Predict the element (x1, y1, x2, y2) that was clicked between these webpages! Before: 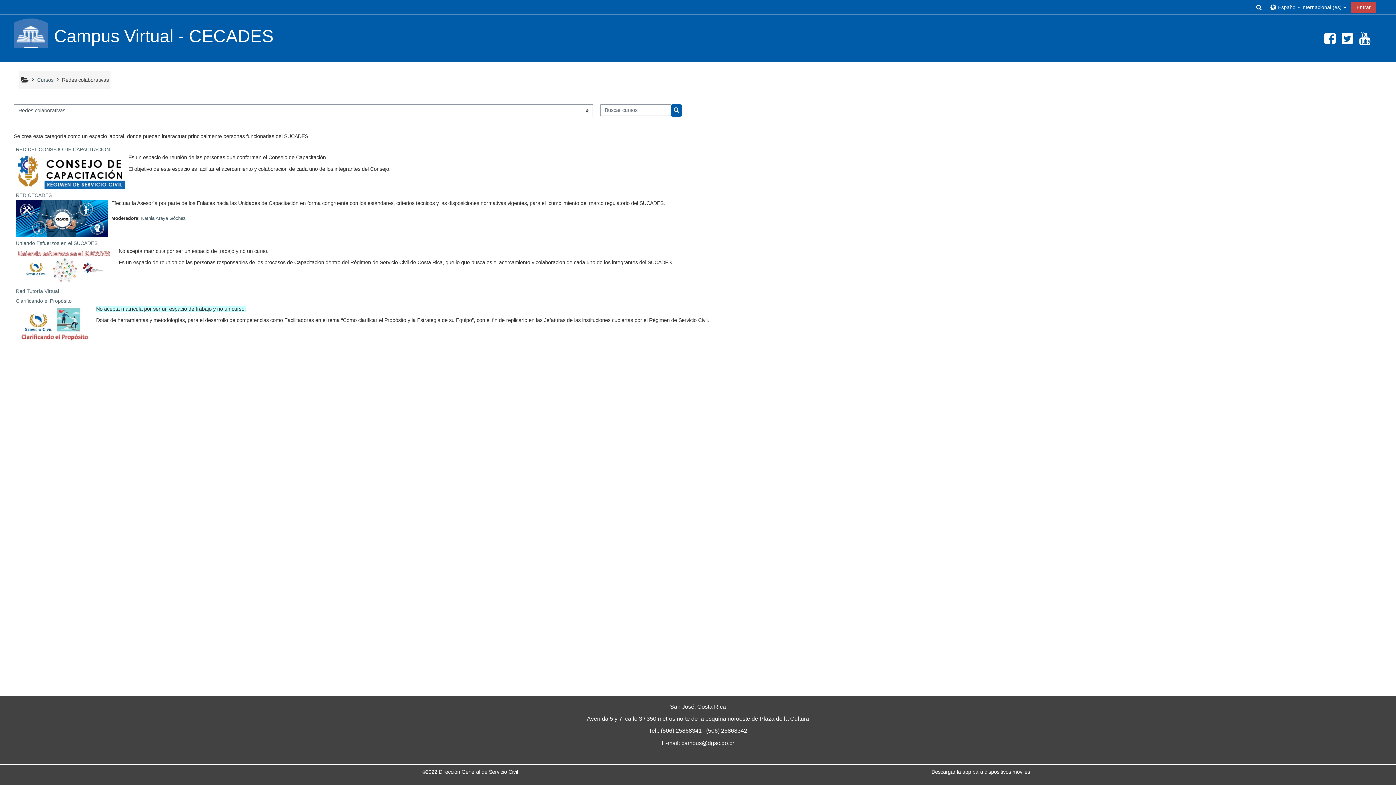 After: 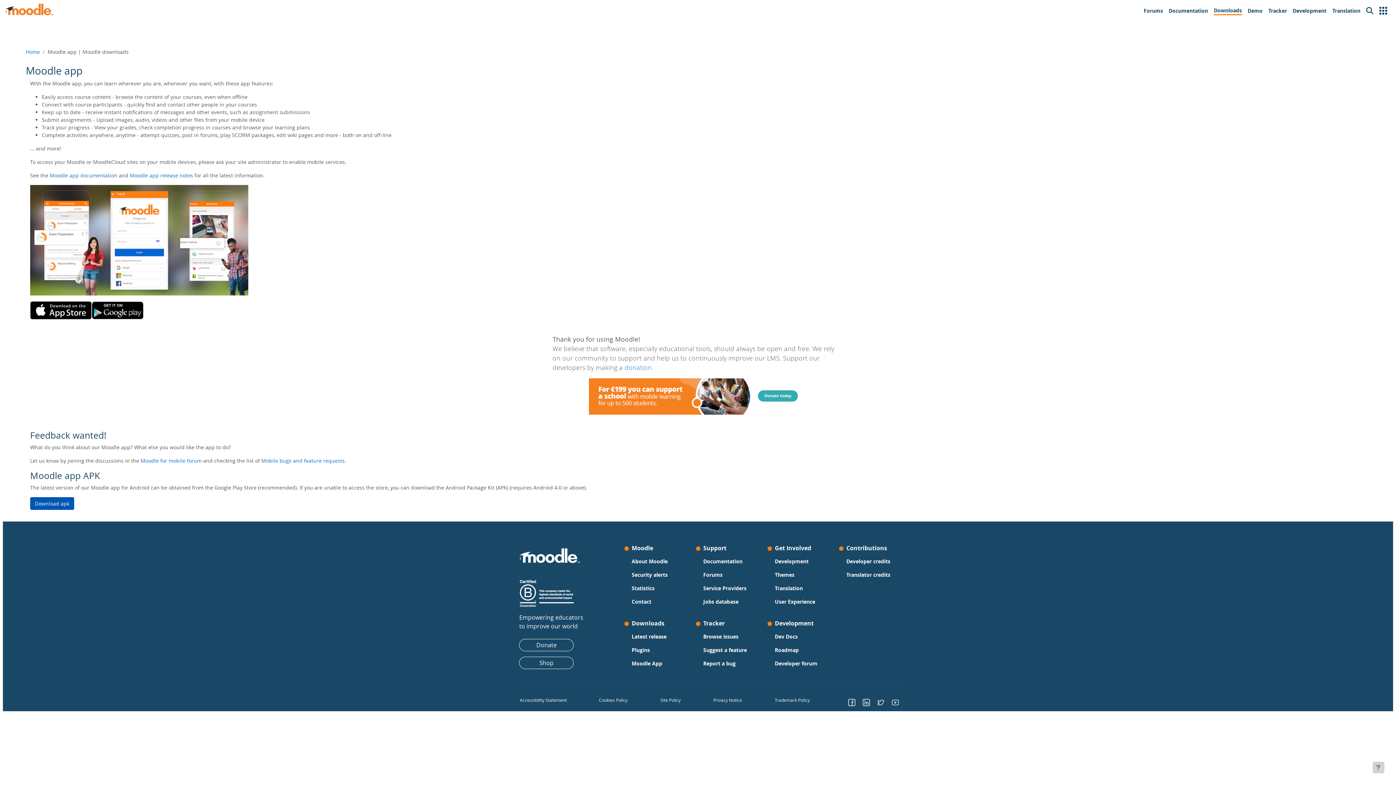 Action: bbox: (931, 769, 1030, 775) label: Descargar la app para dispositivos móviles